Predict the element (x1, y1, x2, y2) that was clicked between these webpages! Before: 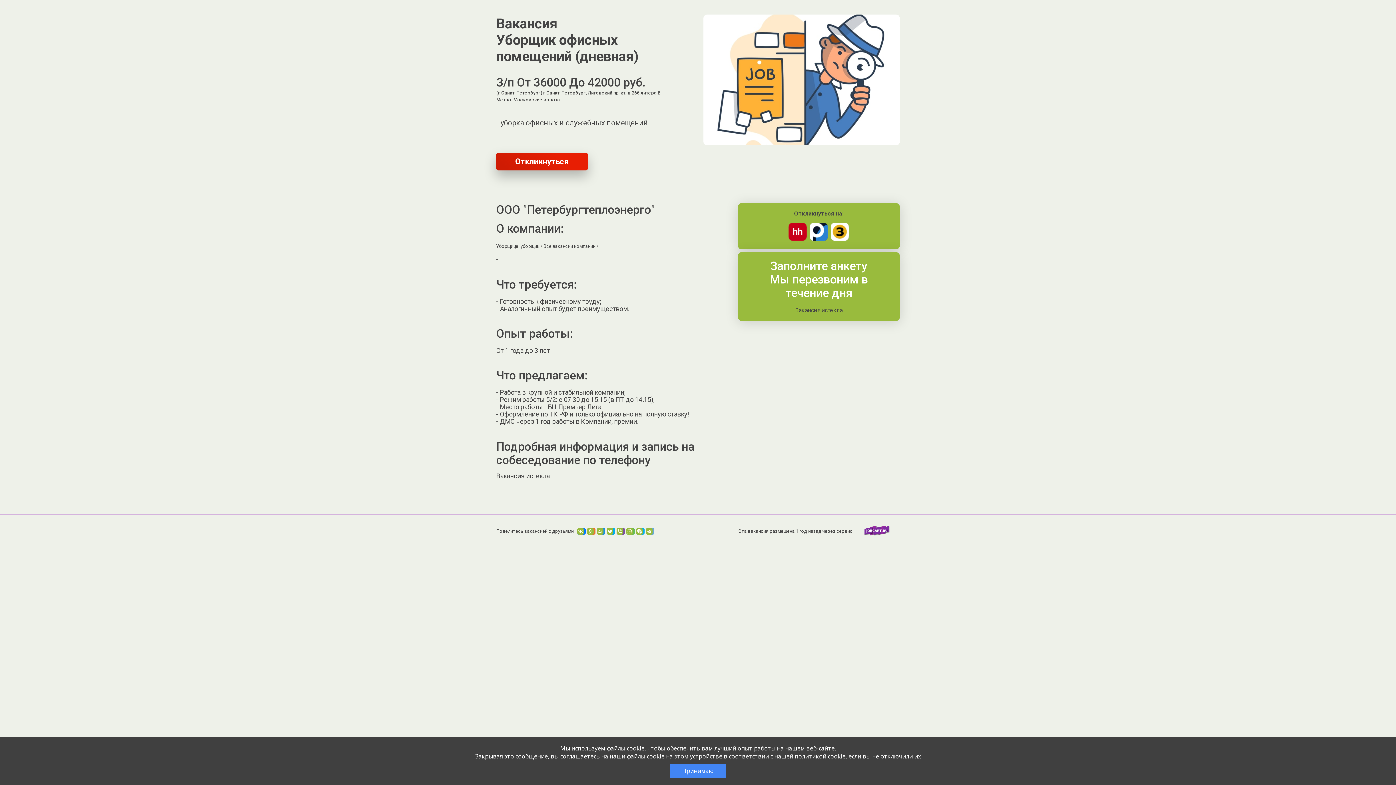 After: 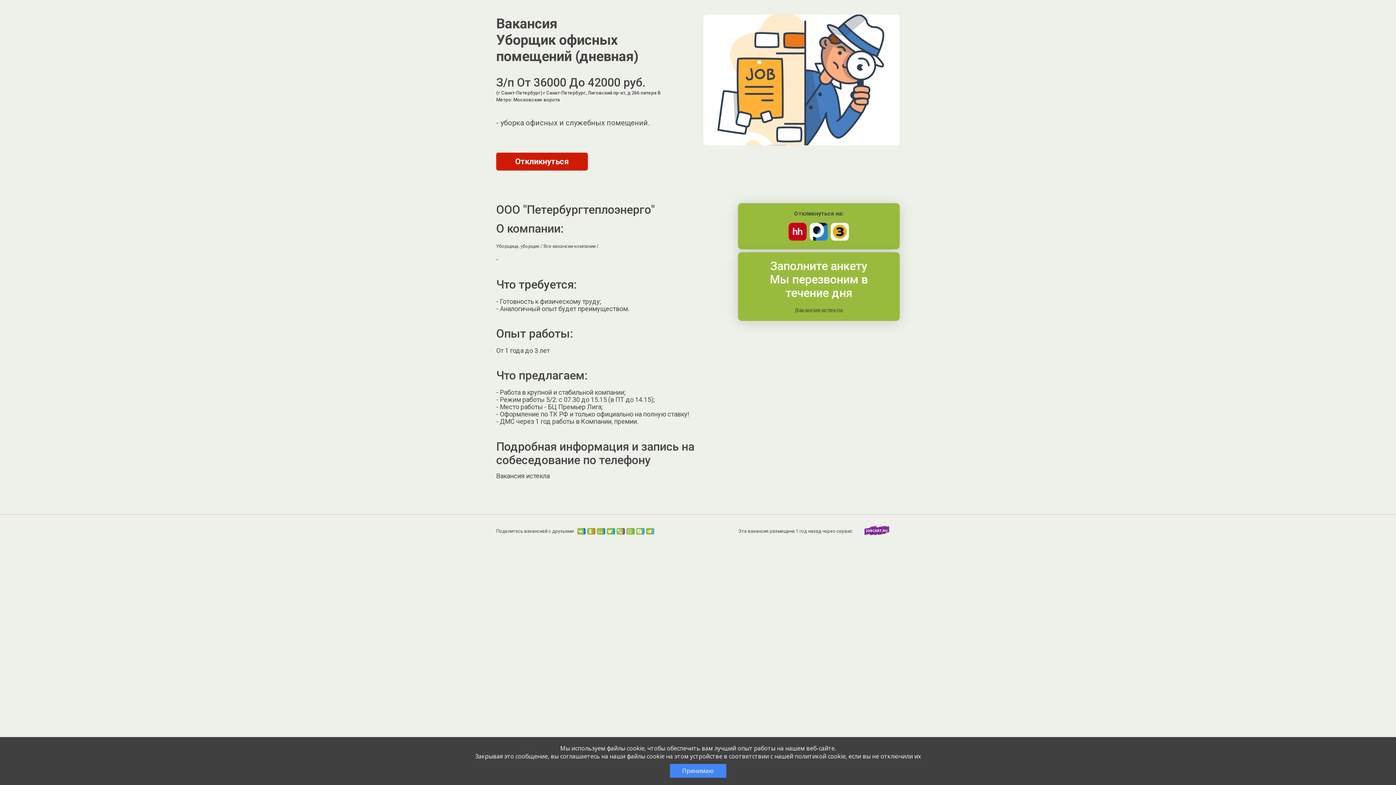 Action: label: Перейти к форме bbox: (496, 152, 588, 170)